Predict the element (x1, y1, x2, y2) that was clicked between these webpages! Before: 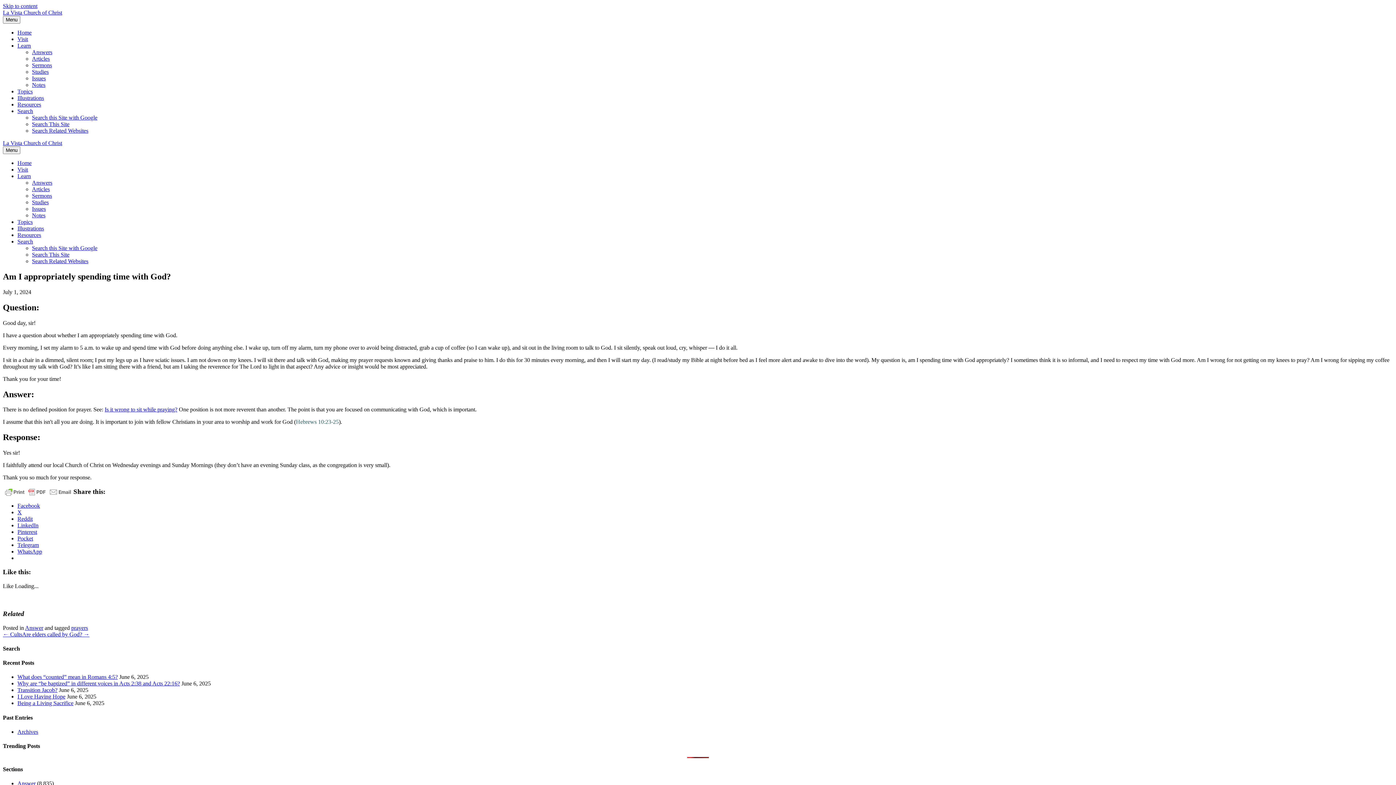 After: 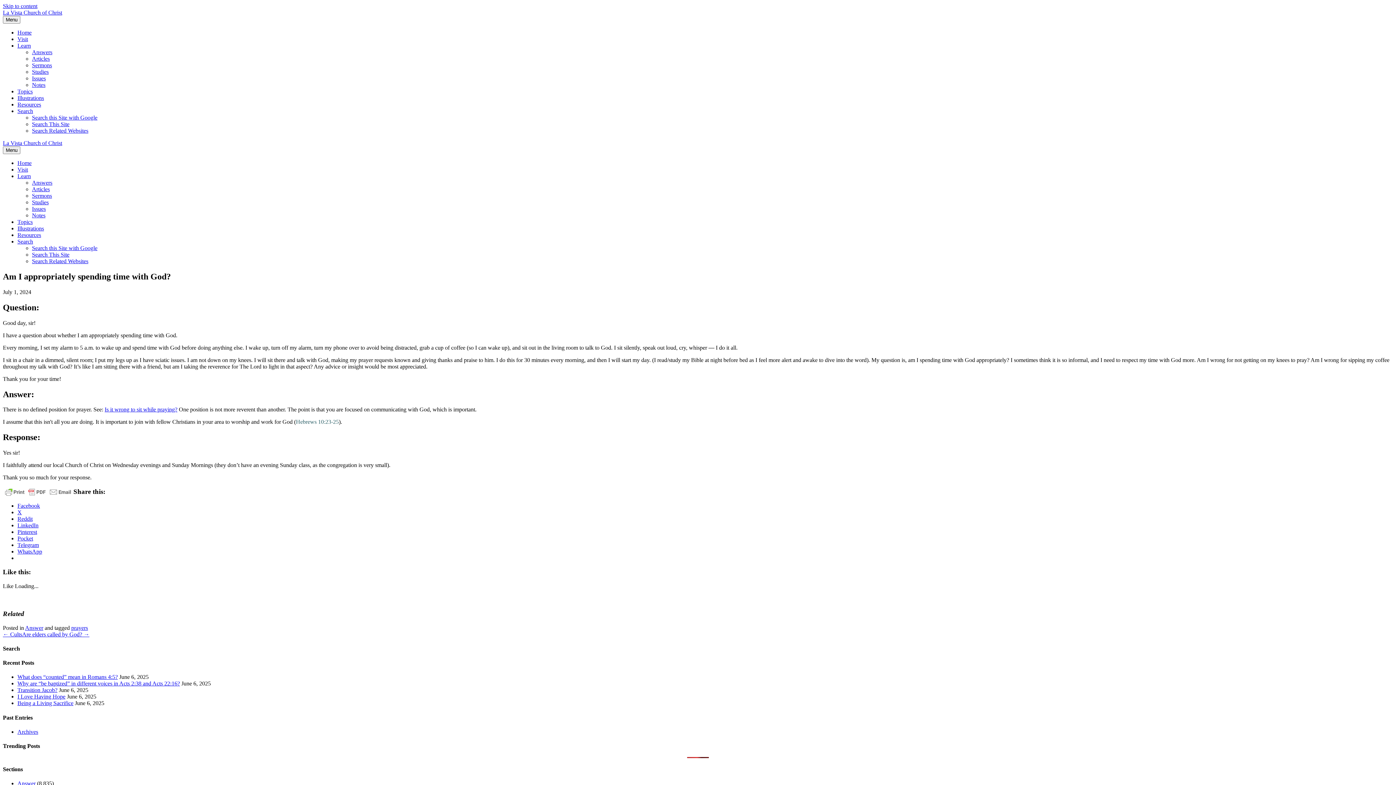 Action: label: Visit bbox: (17, 166, 28, 172)